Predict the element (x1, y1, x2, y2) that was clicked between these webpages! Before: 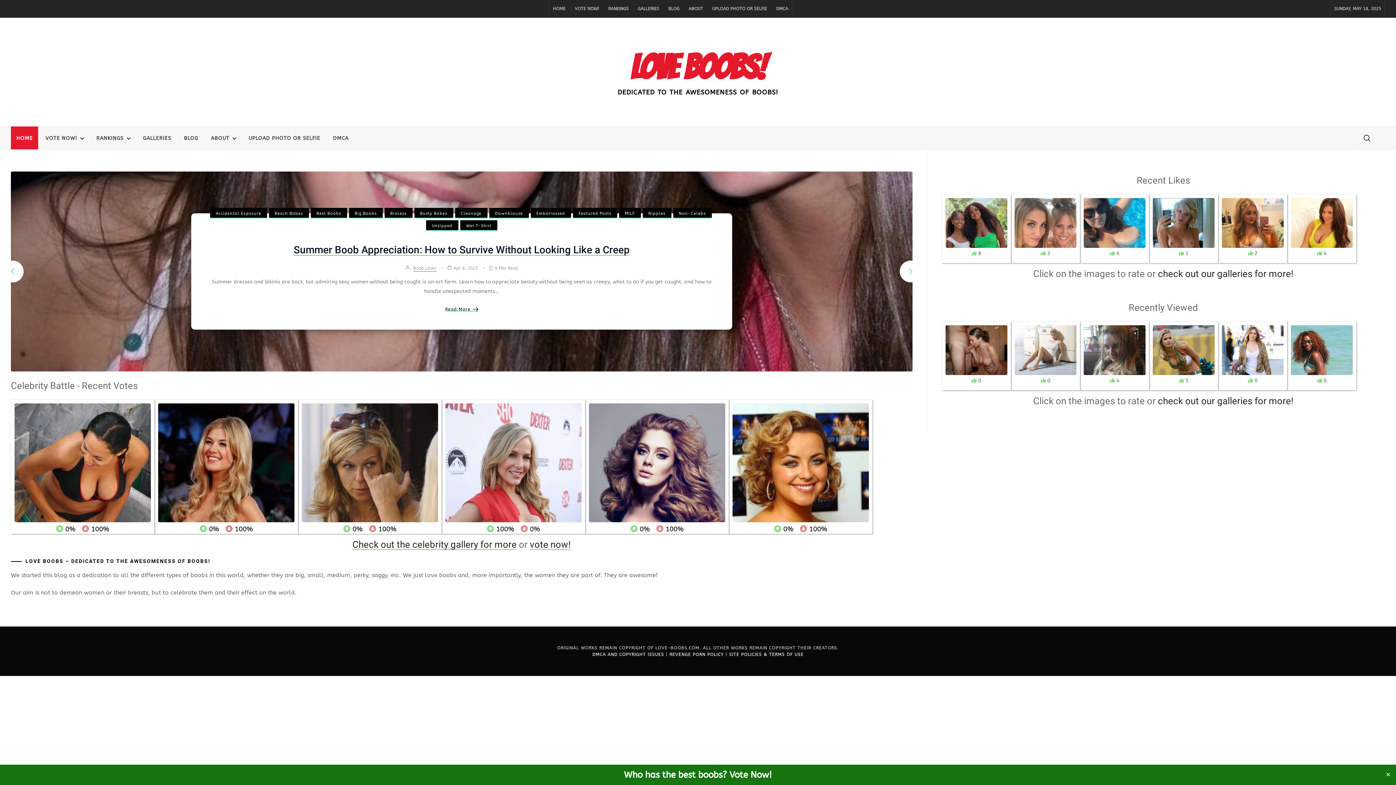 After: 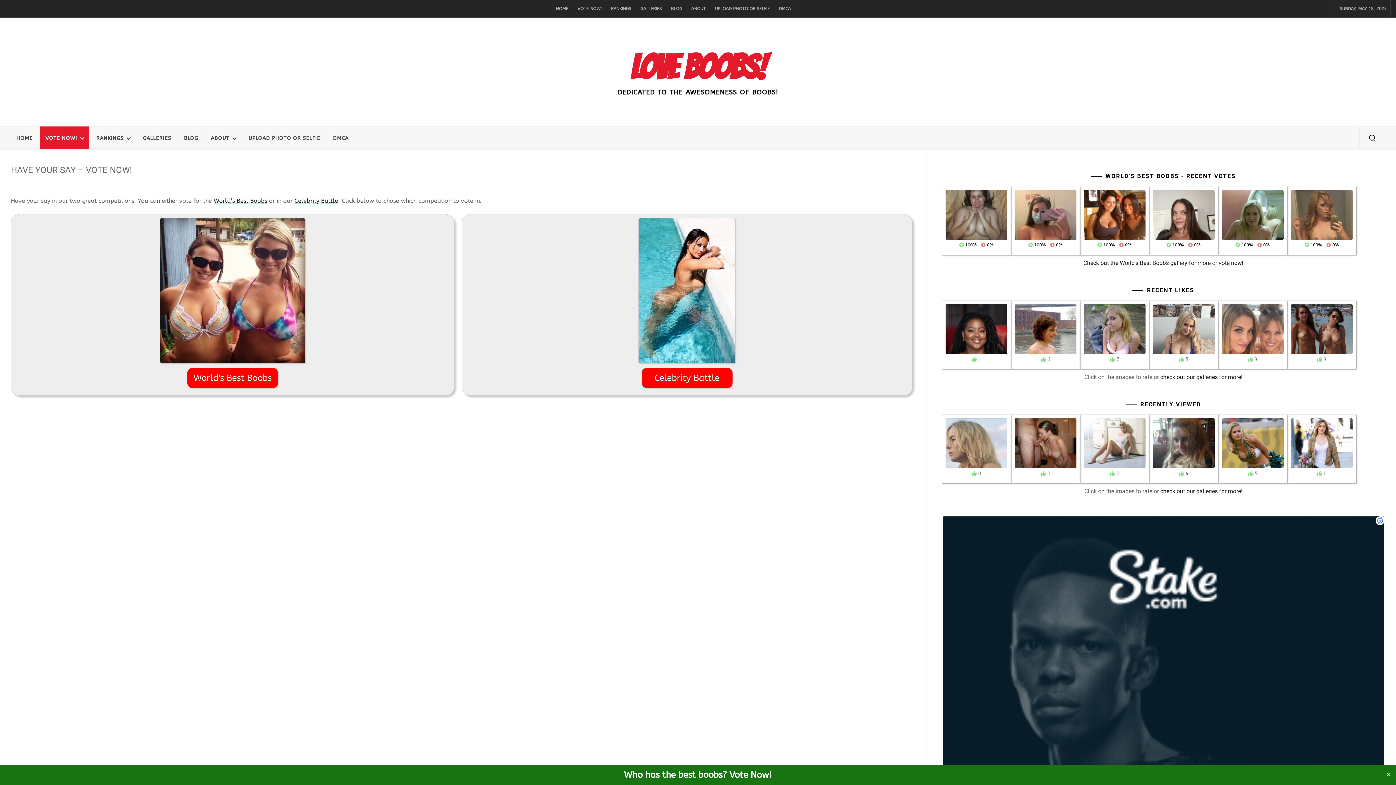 Action: bbox: (571, 0, 602, 17) label: VOTE NOW!